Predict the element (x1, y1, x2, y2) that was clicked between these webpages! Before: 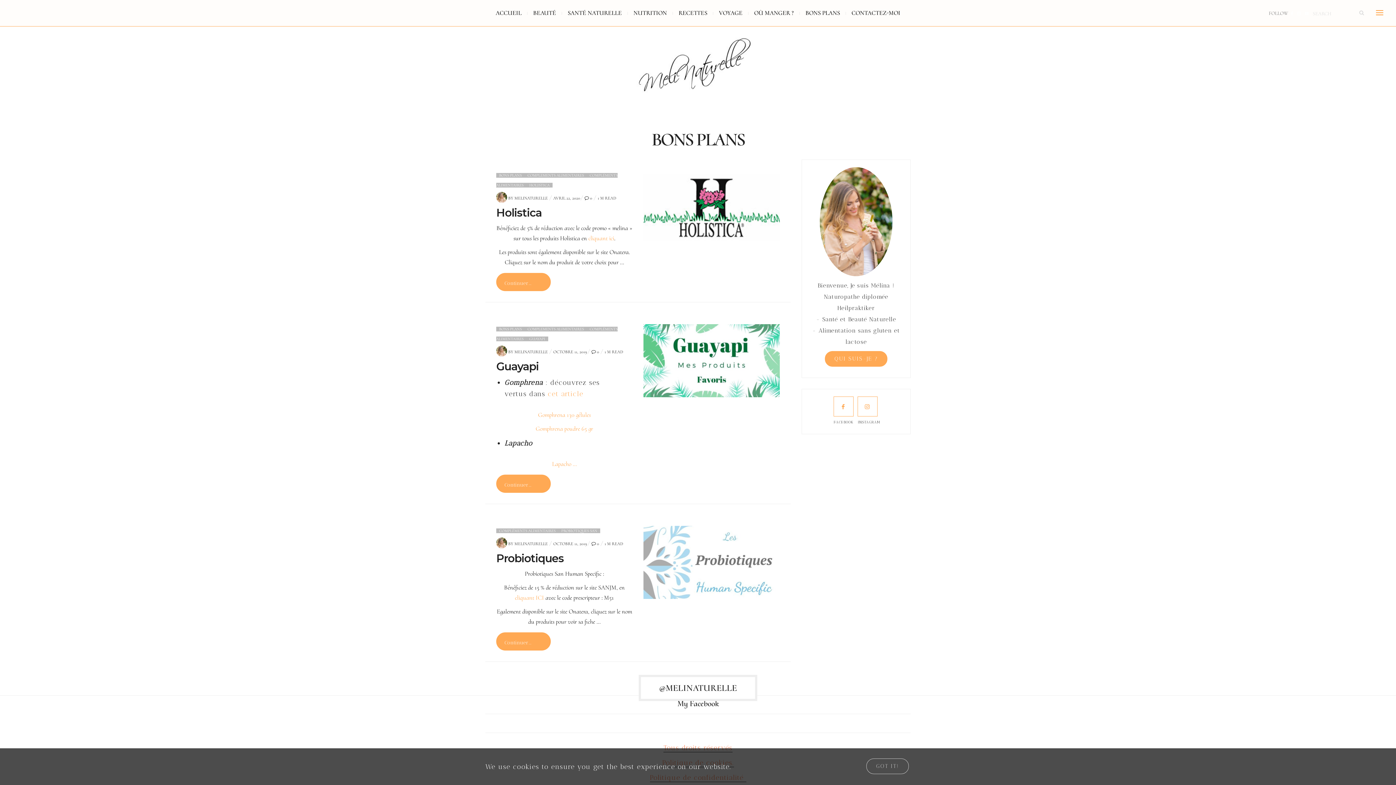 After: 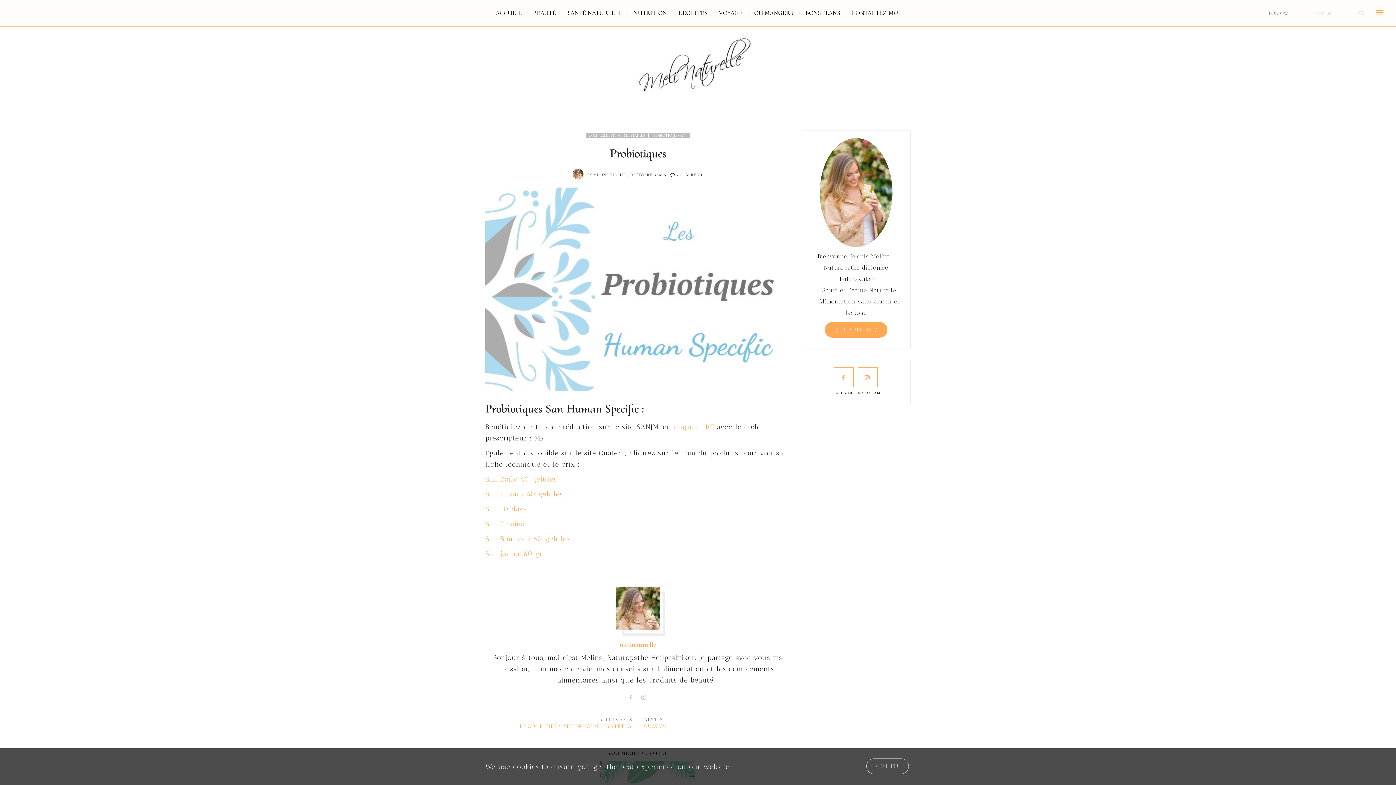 Action: bbox: (643, 526, 780, 599)